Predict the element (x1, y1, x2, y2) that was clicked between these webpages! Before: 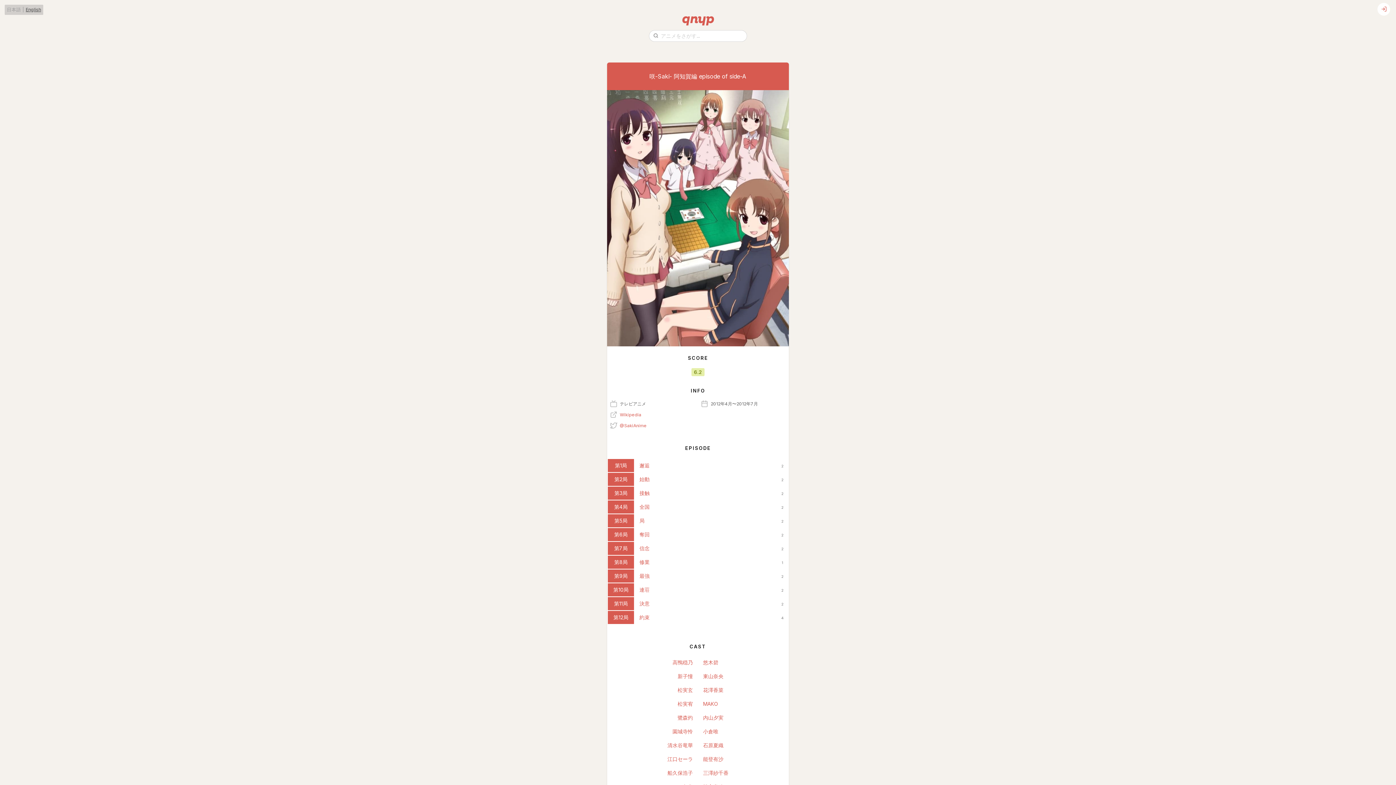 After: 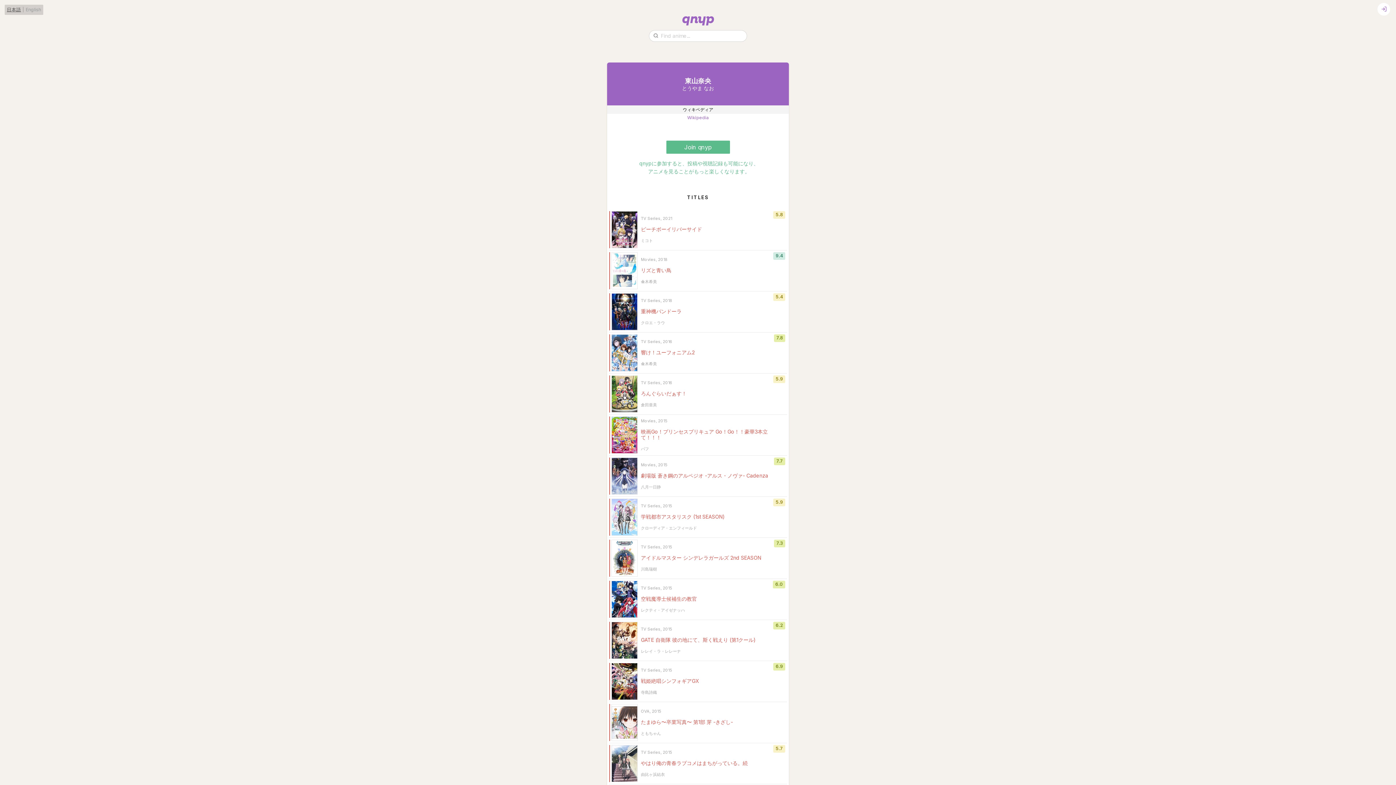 Action: bbox: (698, 670, 788, 683) label: 東山奈央